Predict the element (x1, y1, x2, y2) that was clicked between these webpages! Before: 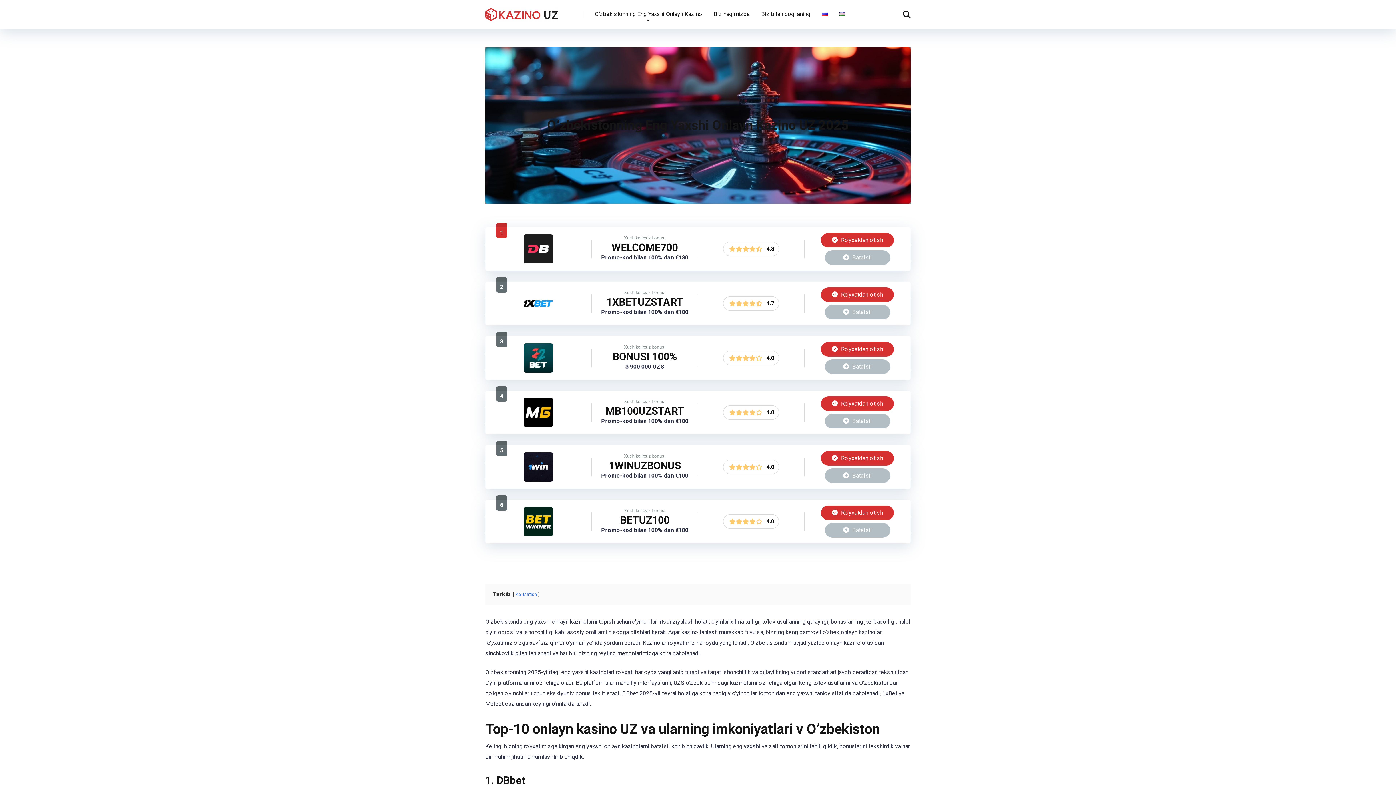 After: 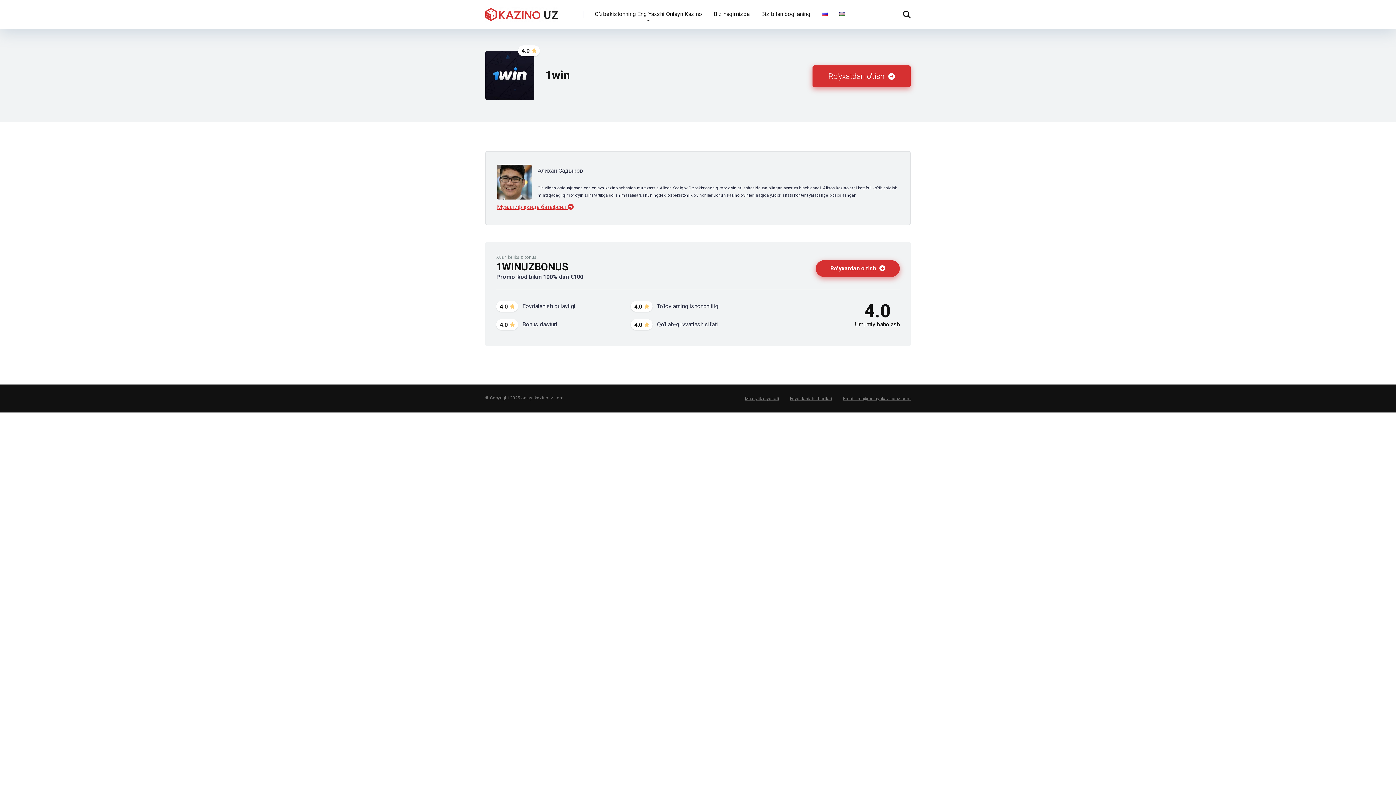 Action: label:  Batafsil bbox: (825, 468, 890, 483)